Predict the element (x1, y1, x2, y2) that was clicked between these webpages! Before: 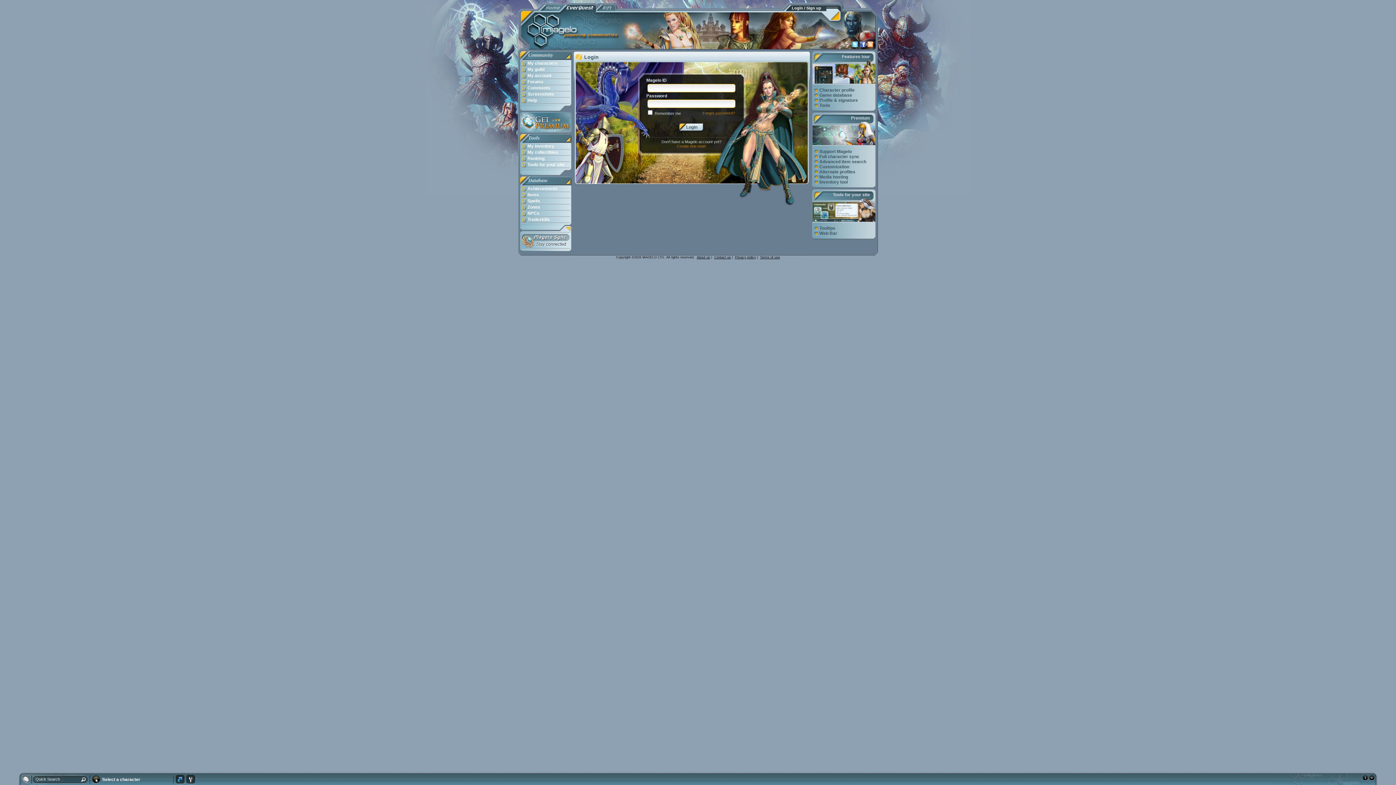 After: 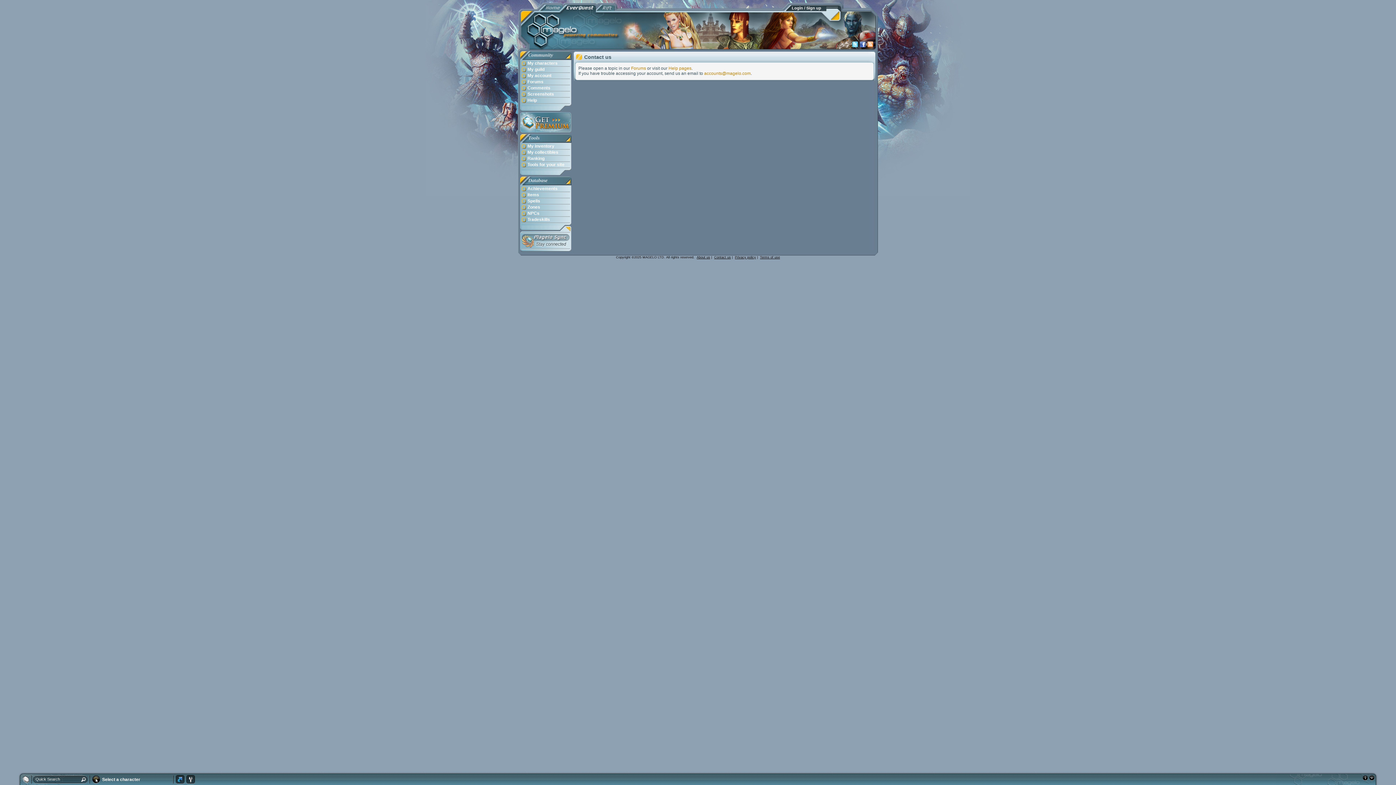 Action: bbox: (714, 255, 731, 259) label: Contact us